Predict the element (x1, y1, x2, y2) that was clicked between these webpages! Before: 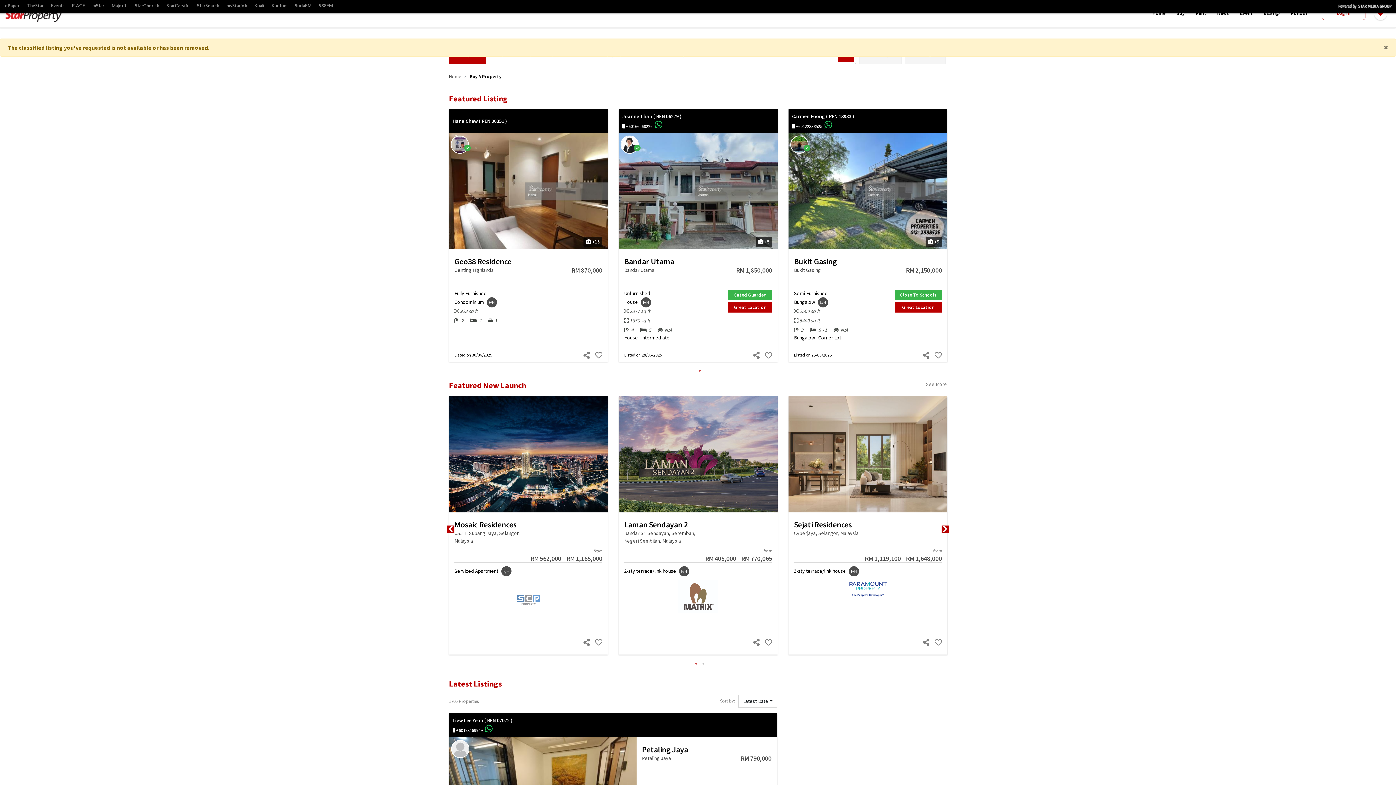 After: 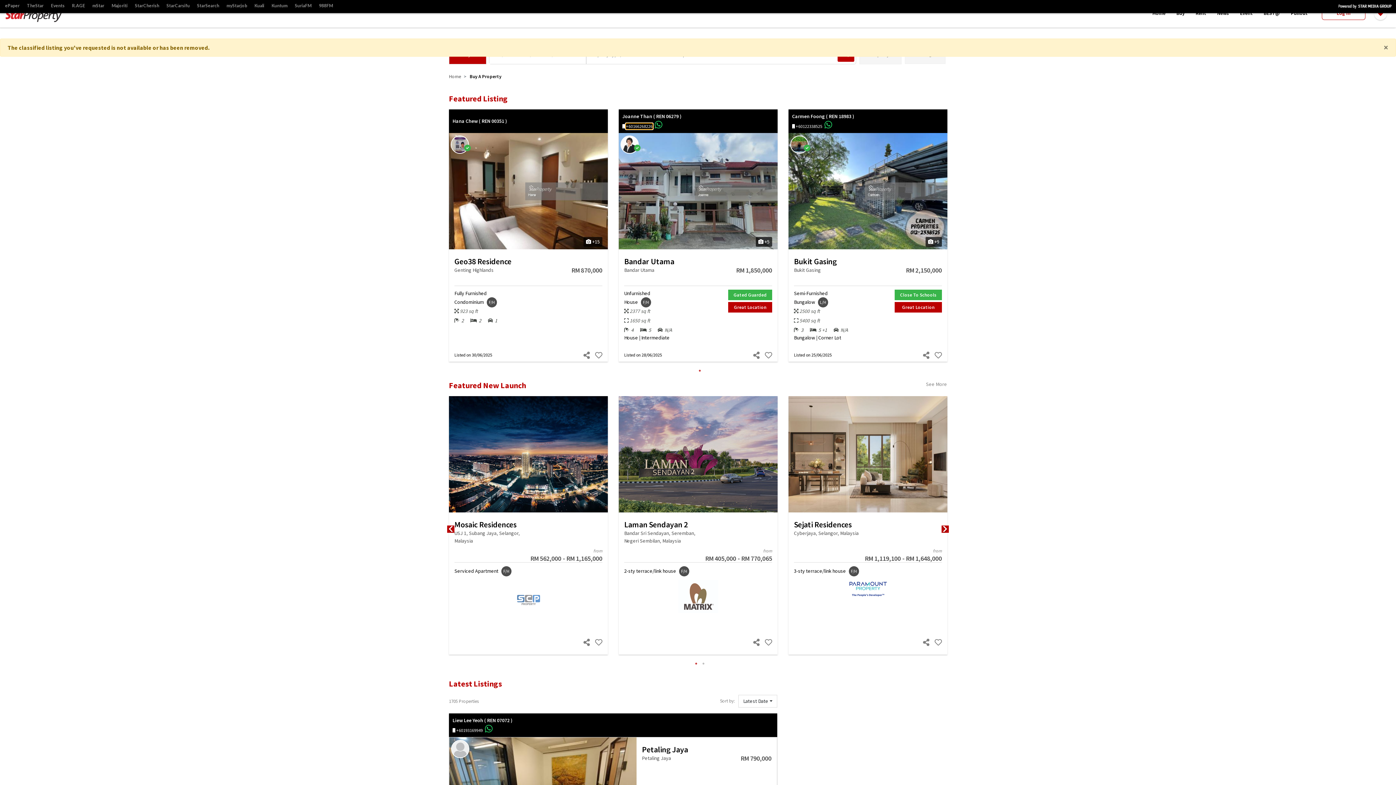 Action: bbox: (456, 322, 486, 327) label: +60166268226